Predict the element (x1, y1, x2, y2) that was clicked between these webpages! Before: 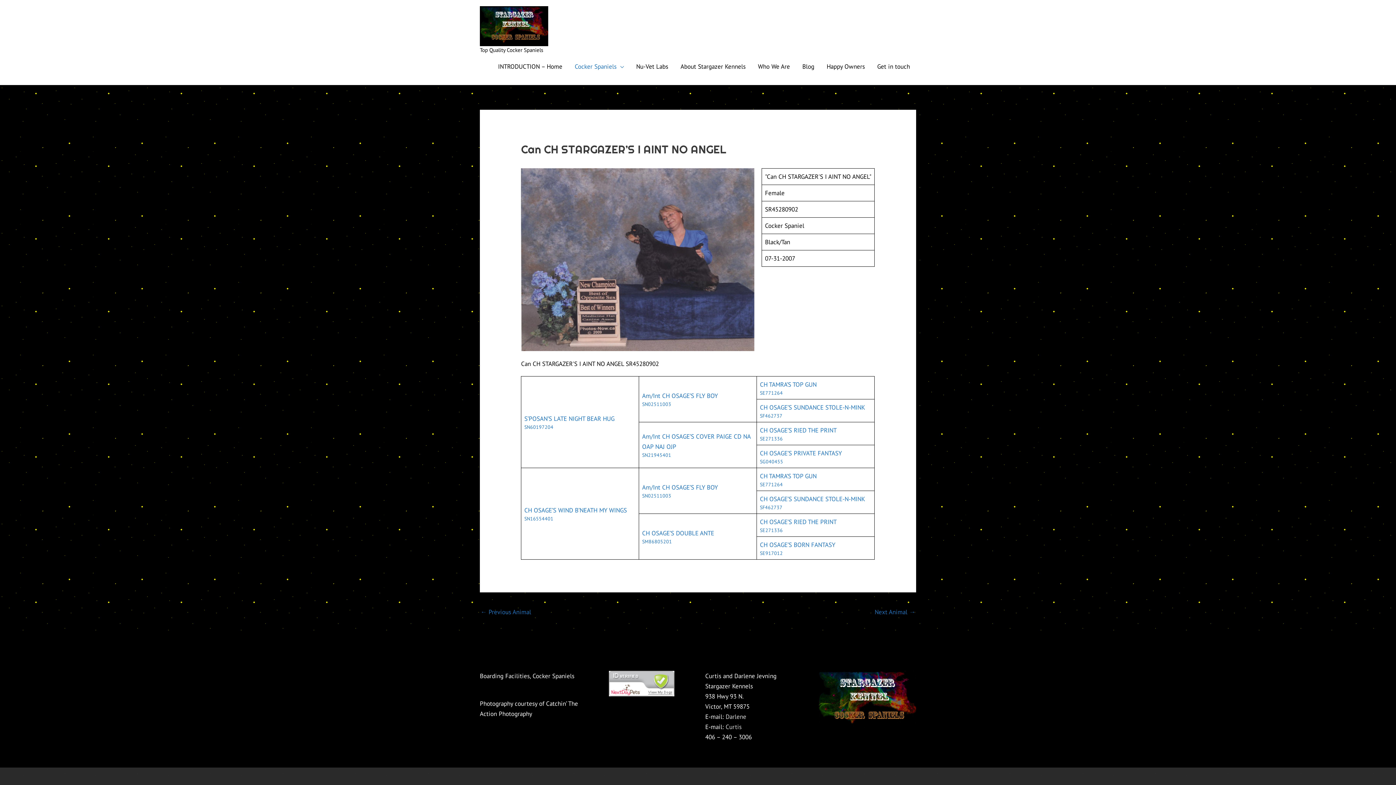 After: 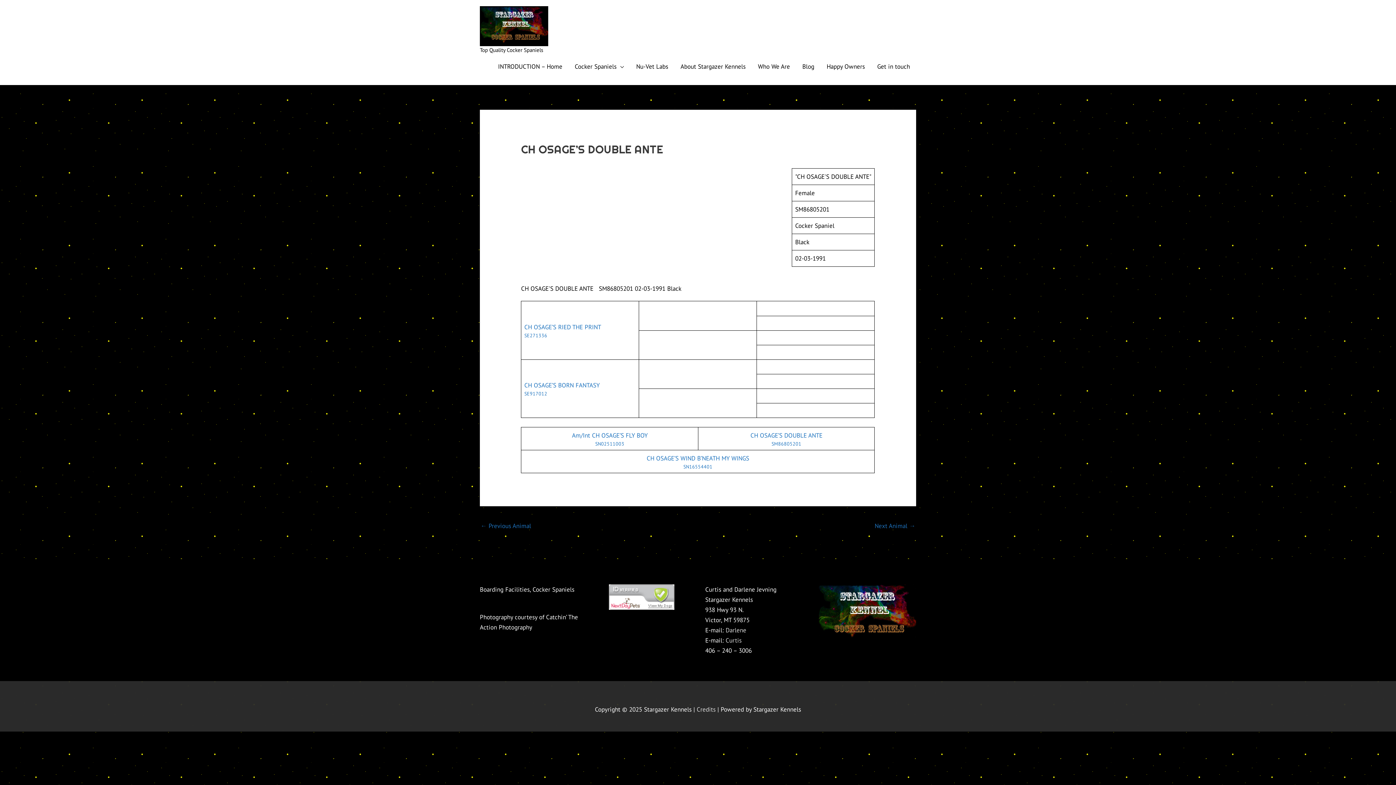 Action: label: CH OSAGE’S DOUBLE ANTE
SM86805201 bbox: (642, 529, 753, 544)